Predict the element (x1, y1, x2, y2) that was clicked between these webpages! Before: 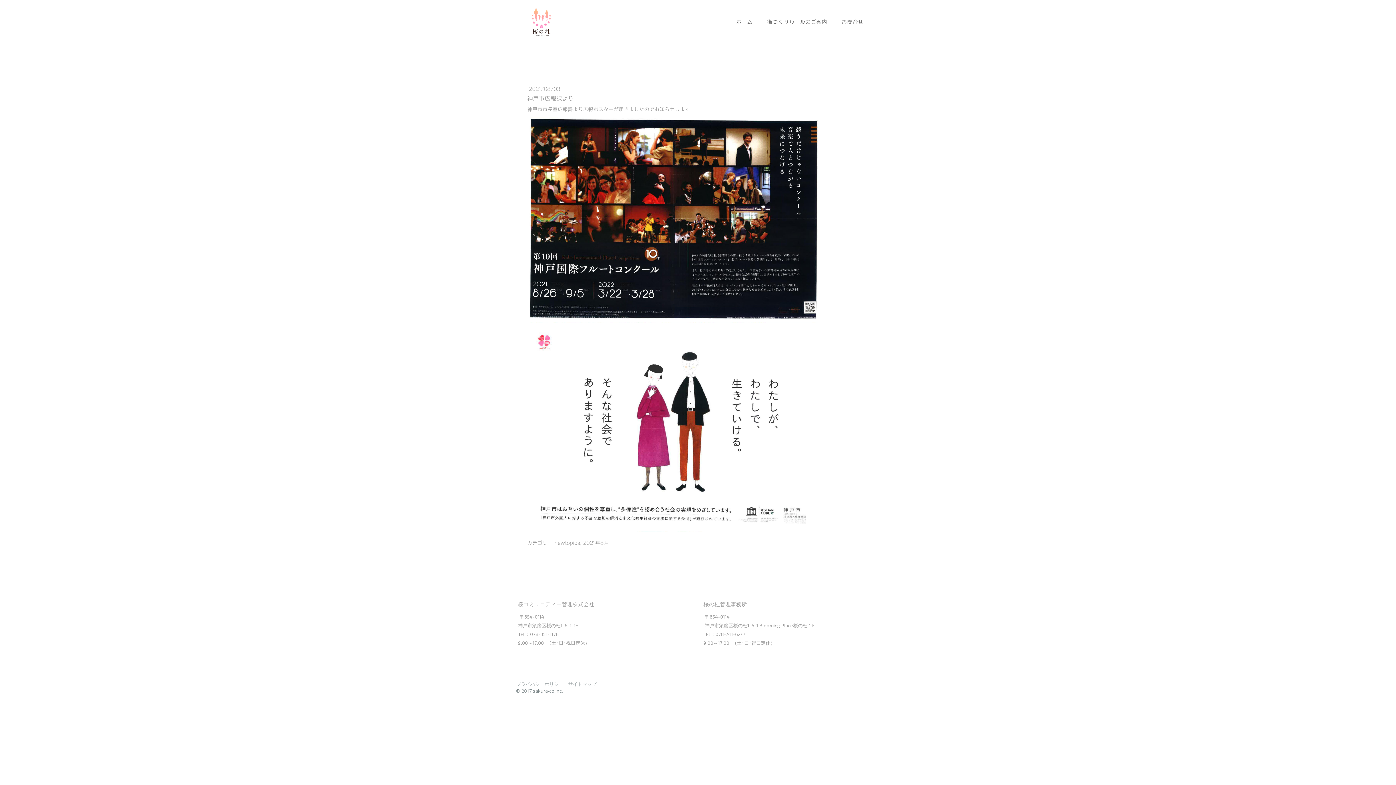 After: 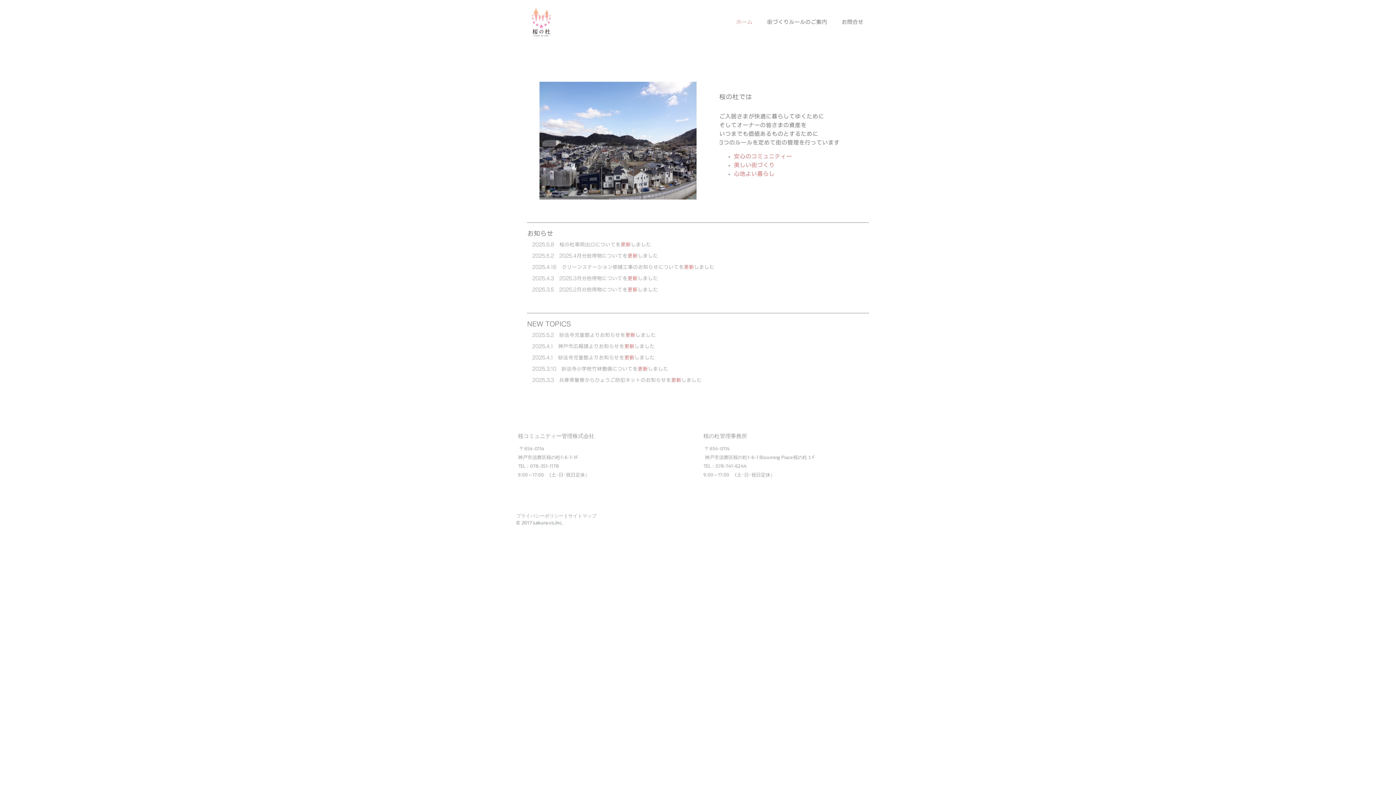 Action: bbox: (525, 7, 558, 12)